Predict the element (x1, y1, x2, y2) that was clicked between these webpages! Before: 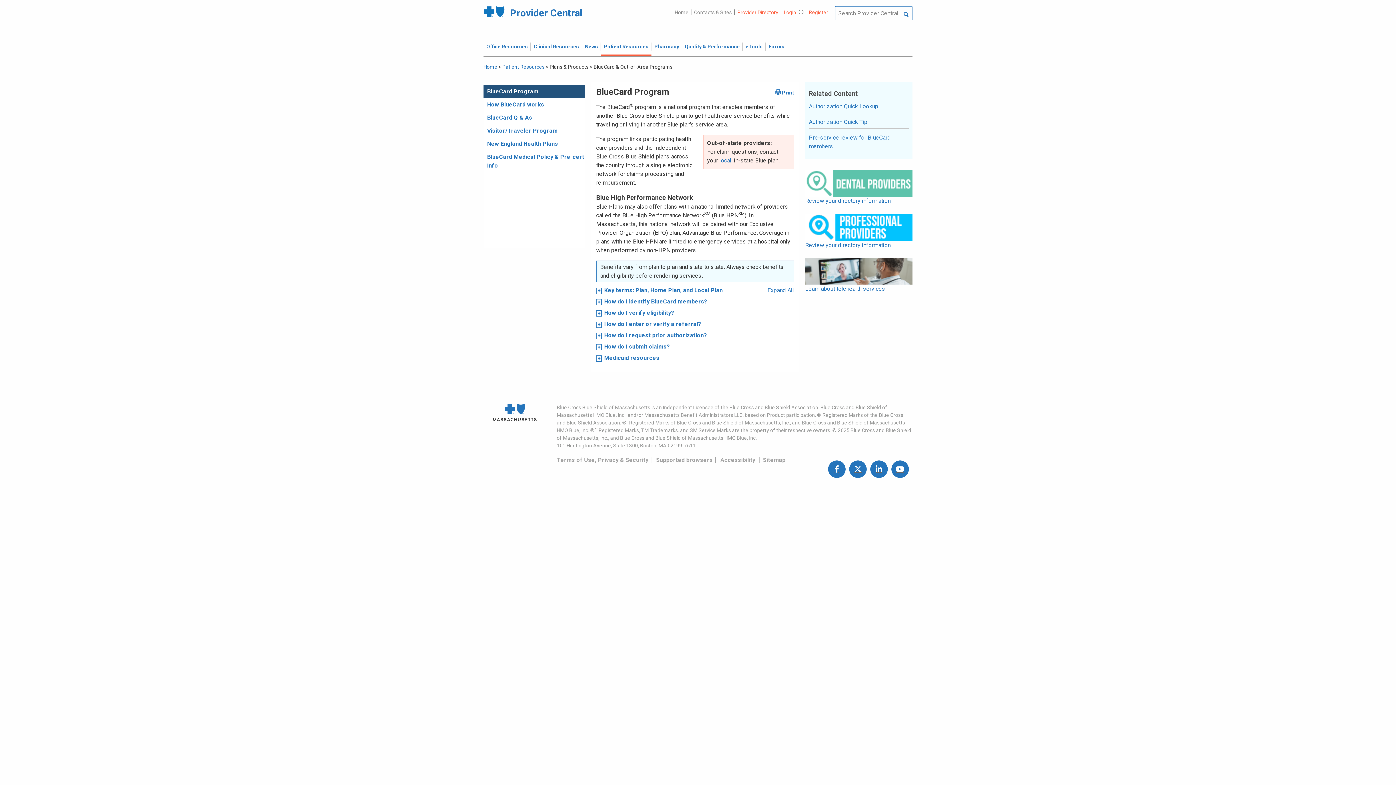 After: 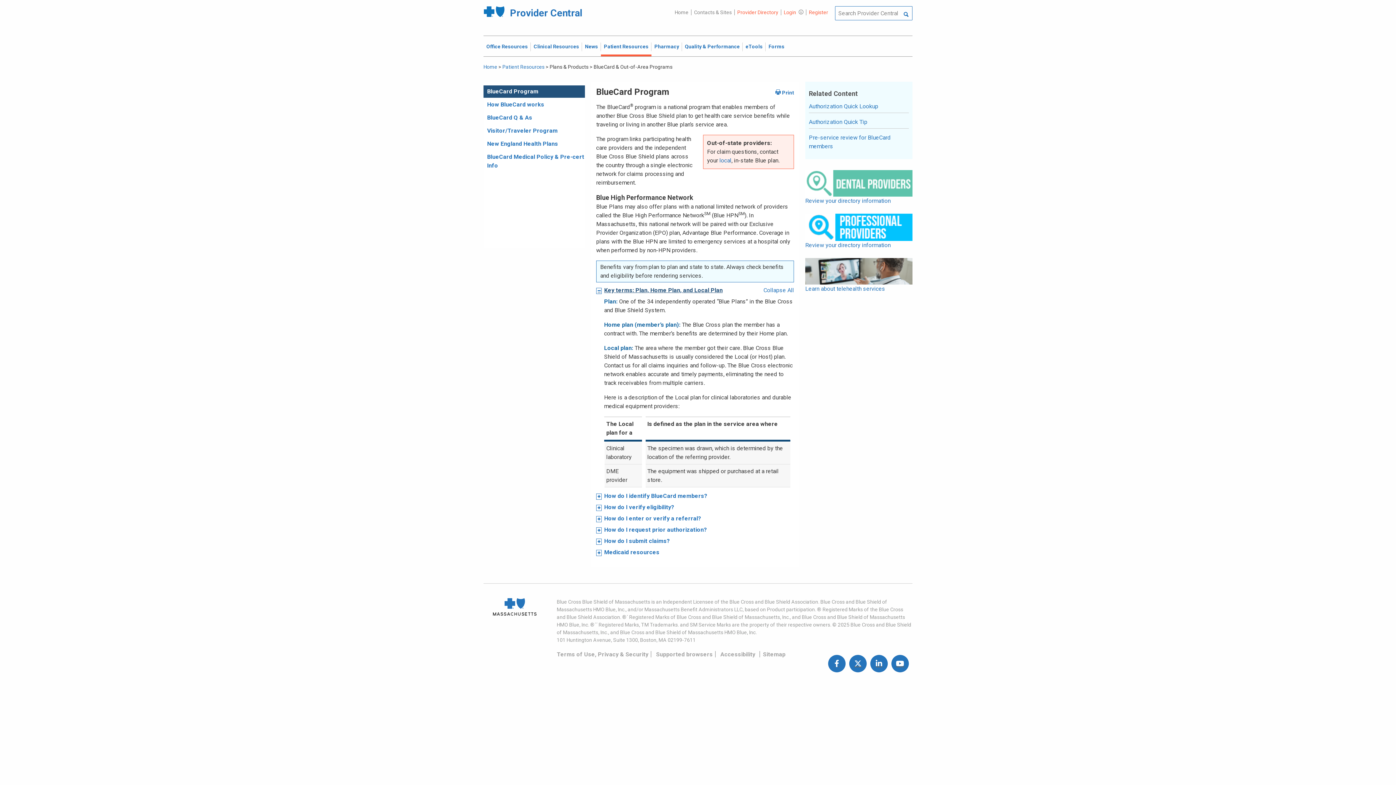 Action: bbox: (596, 286, 794, 297) label: Key terms: Plan, Home Plan, and Local Plan